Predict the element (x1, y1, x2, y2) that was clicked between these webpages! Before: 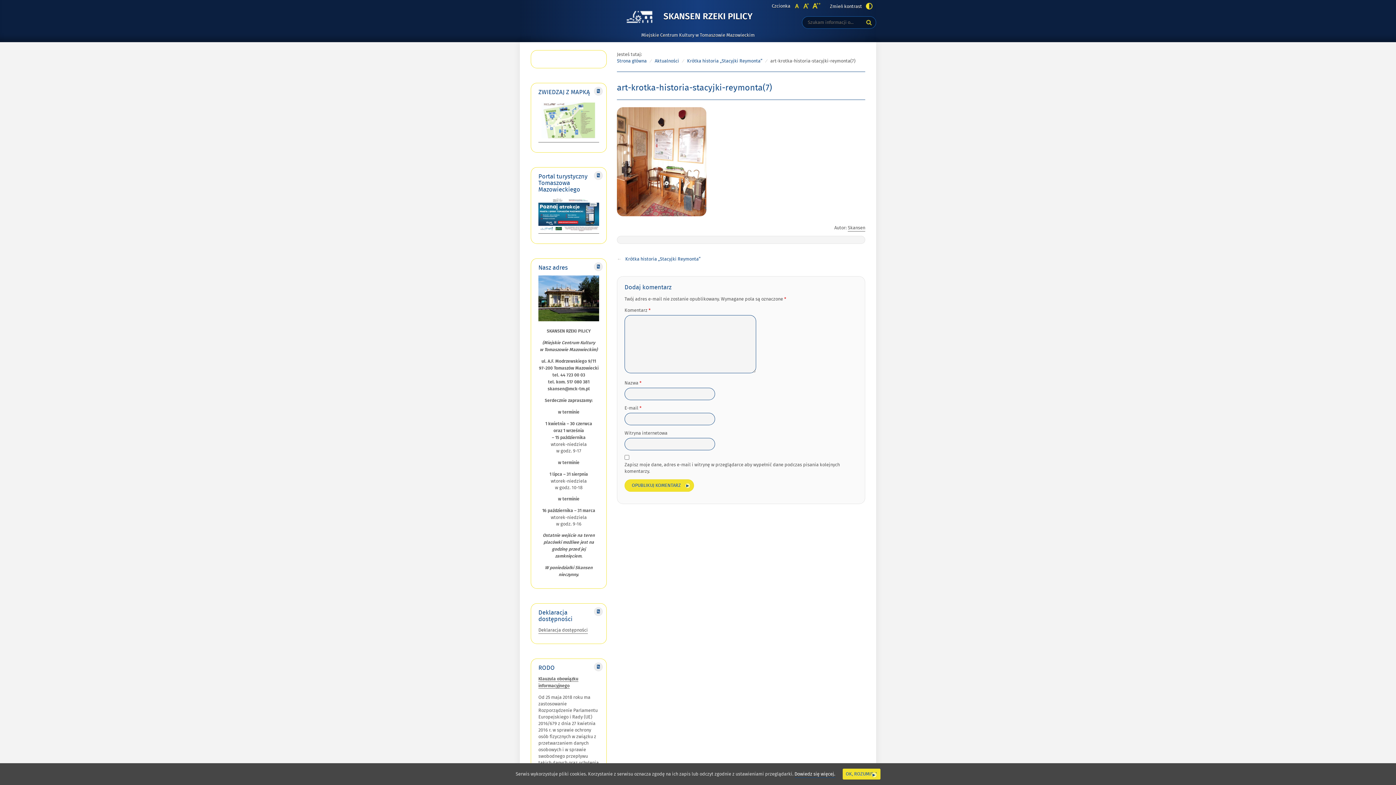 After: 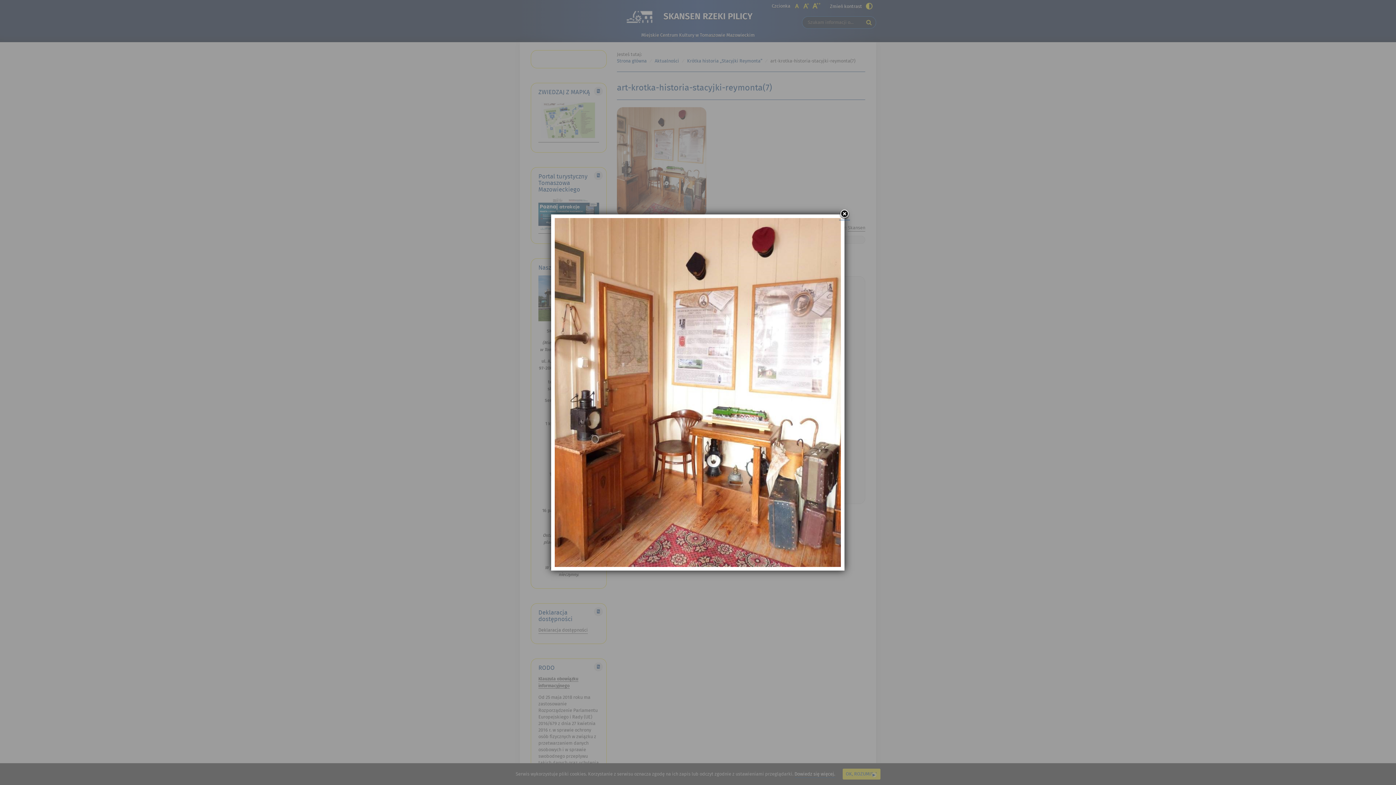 Action: bbox: (617, 107, 706, 216)